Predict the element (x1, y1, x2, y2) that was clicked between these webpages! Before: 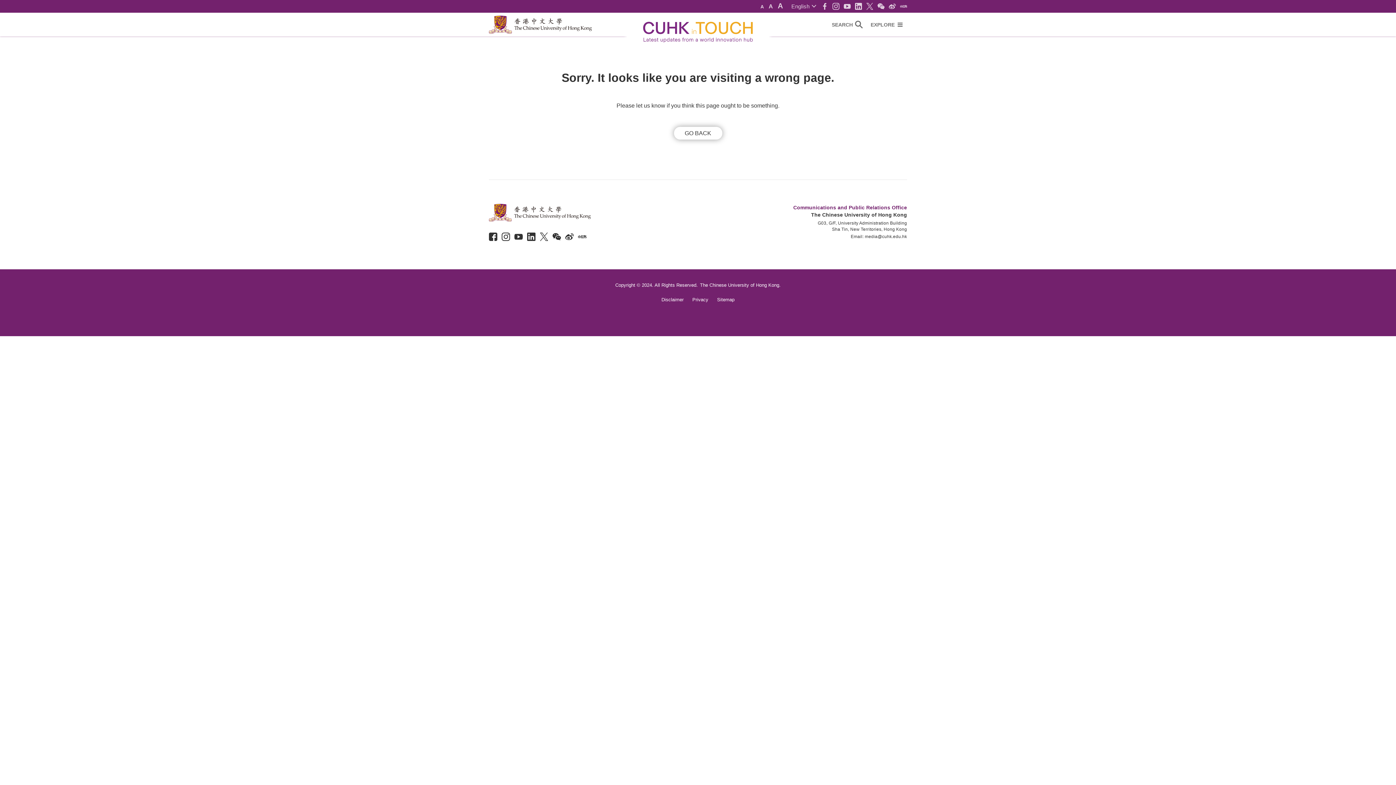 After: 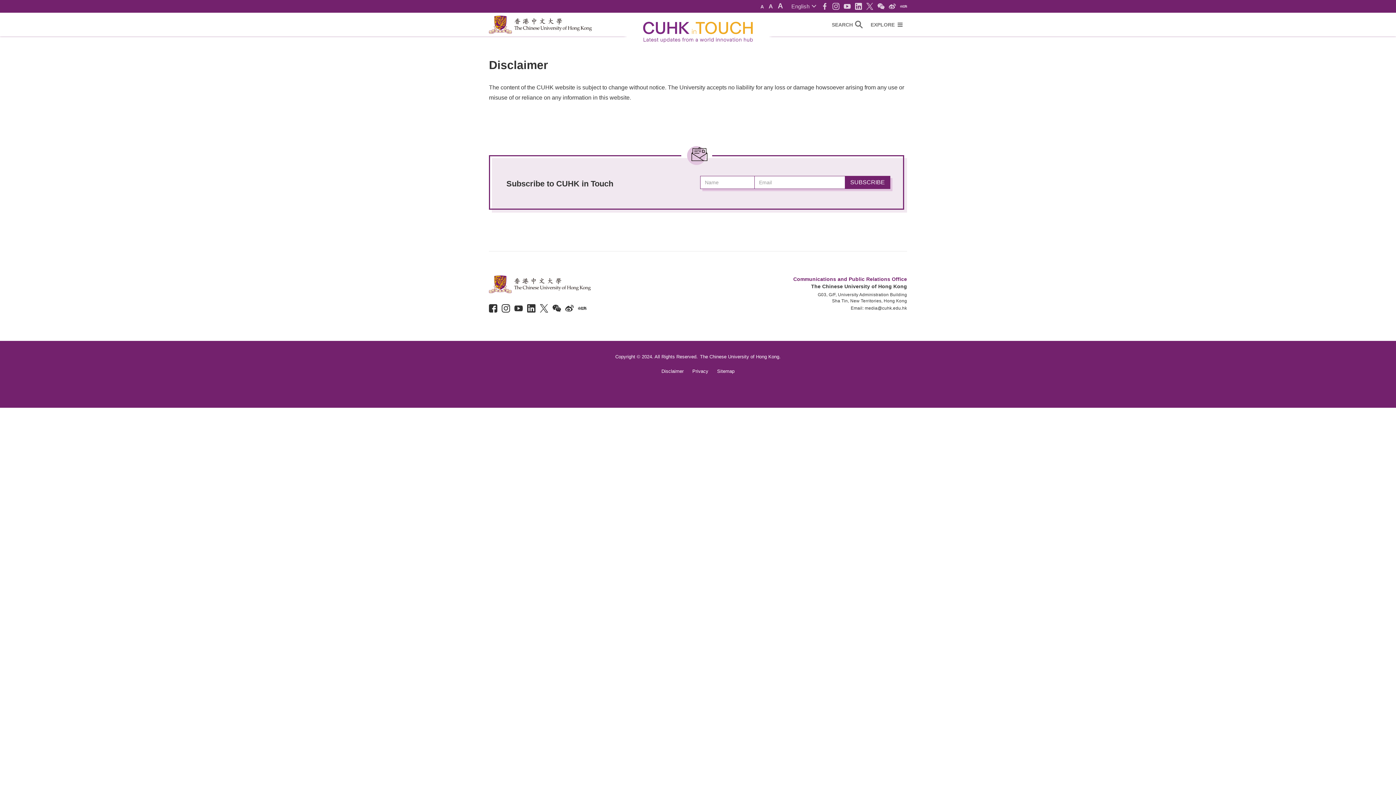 Action: bbox: (661, 297, 683, 302) label: Disclaimer